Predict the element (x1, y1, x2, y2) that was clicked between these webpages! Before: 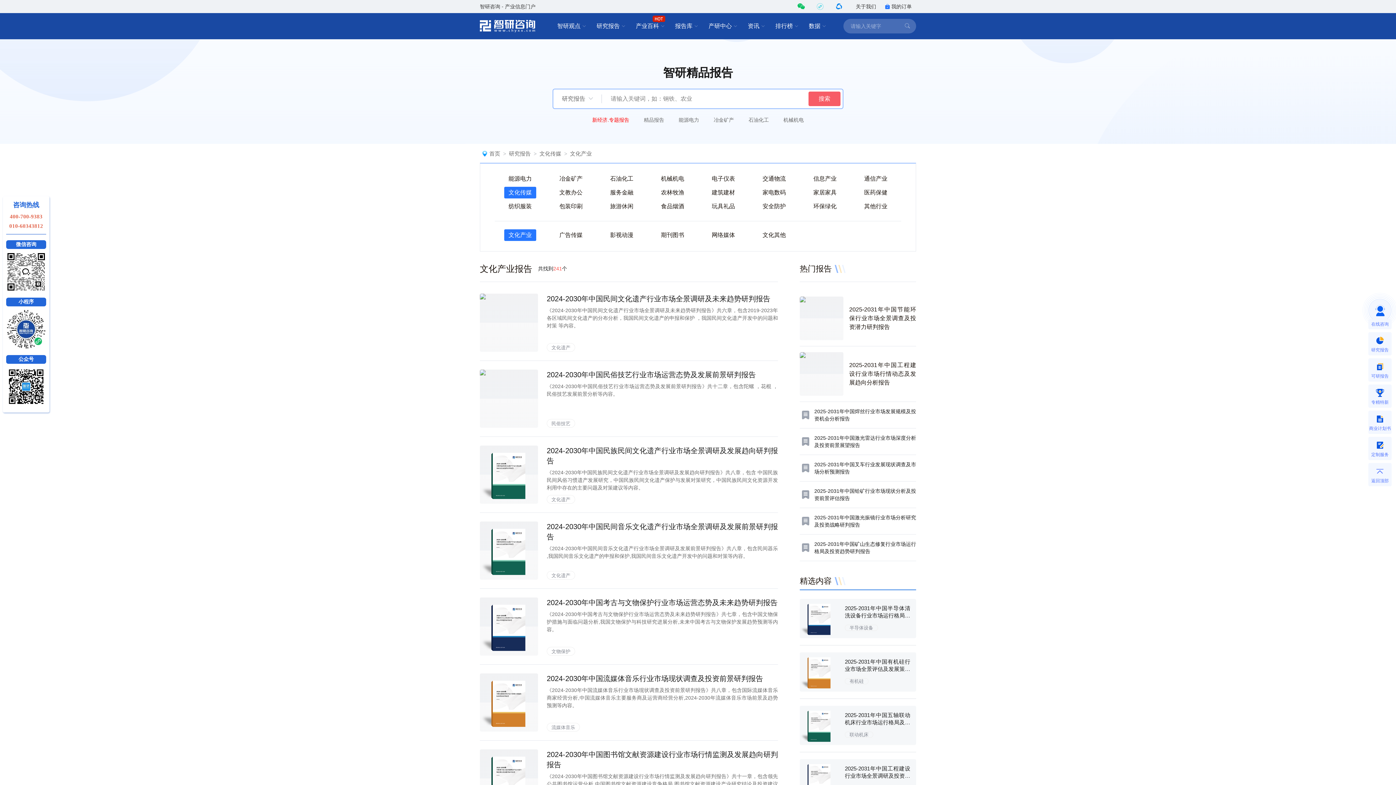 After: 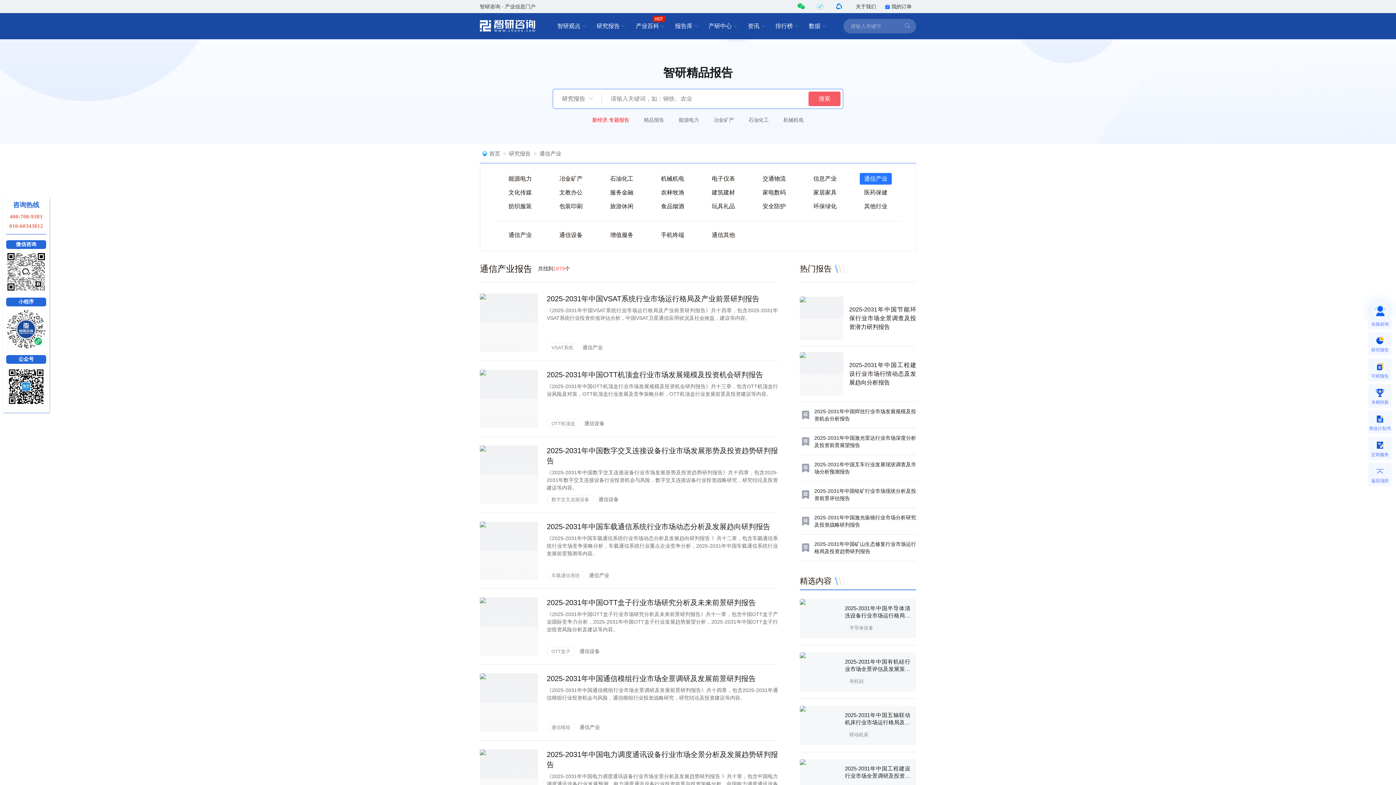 Action: label: 通信产业 bbox: (860, 173, 892, 184)